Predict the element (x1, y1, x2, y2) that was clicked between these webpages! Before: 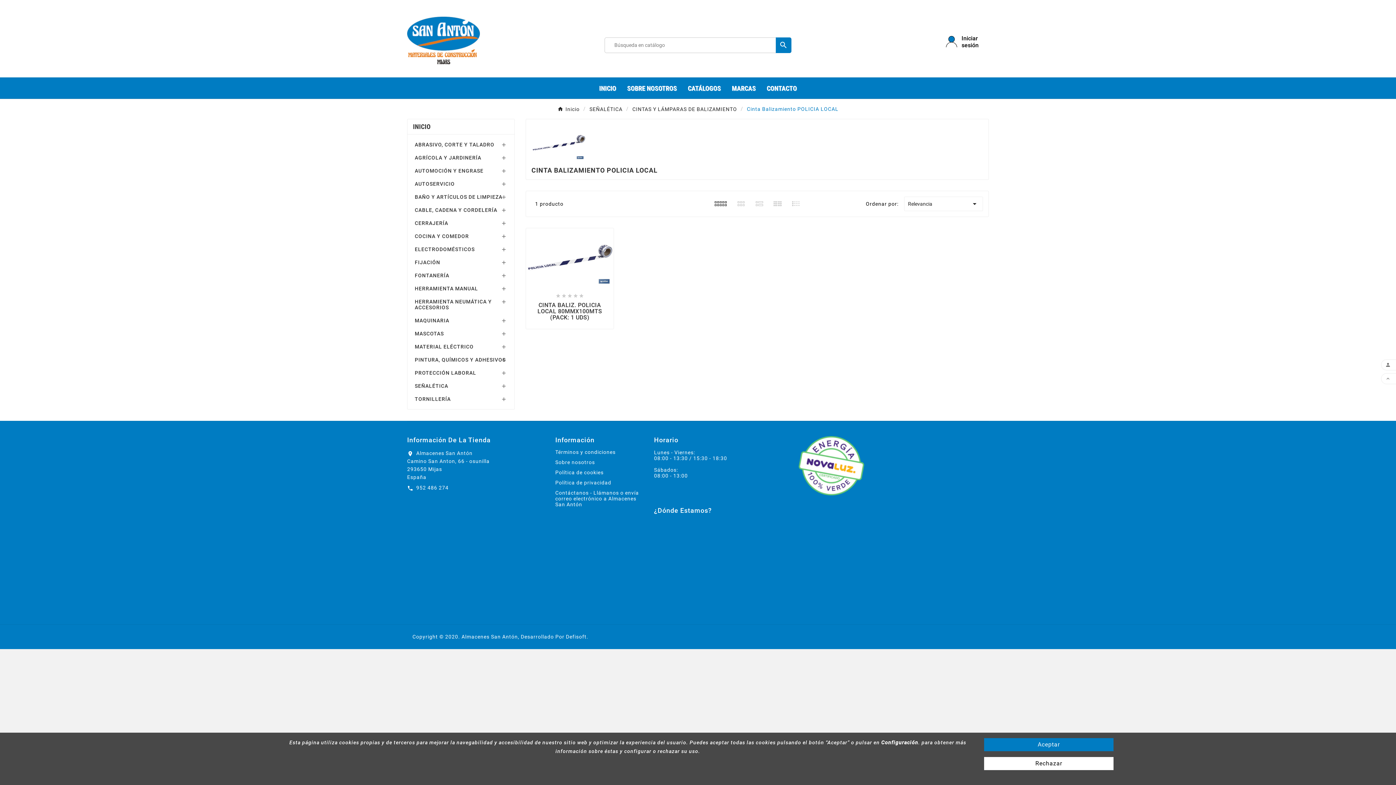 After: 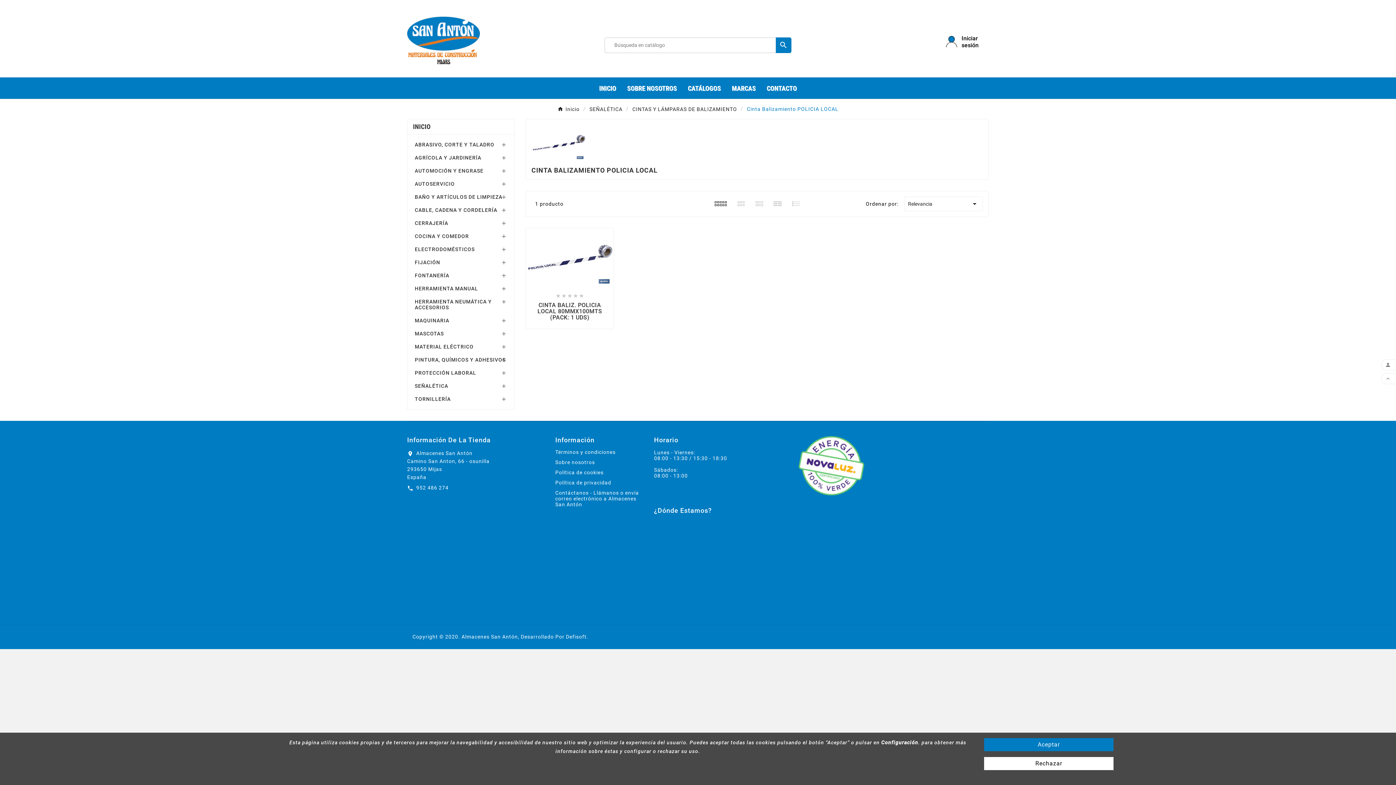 Action: bbox: (946, 34, 989, 48) label: User Icon